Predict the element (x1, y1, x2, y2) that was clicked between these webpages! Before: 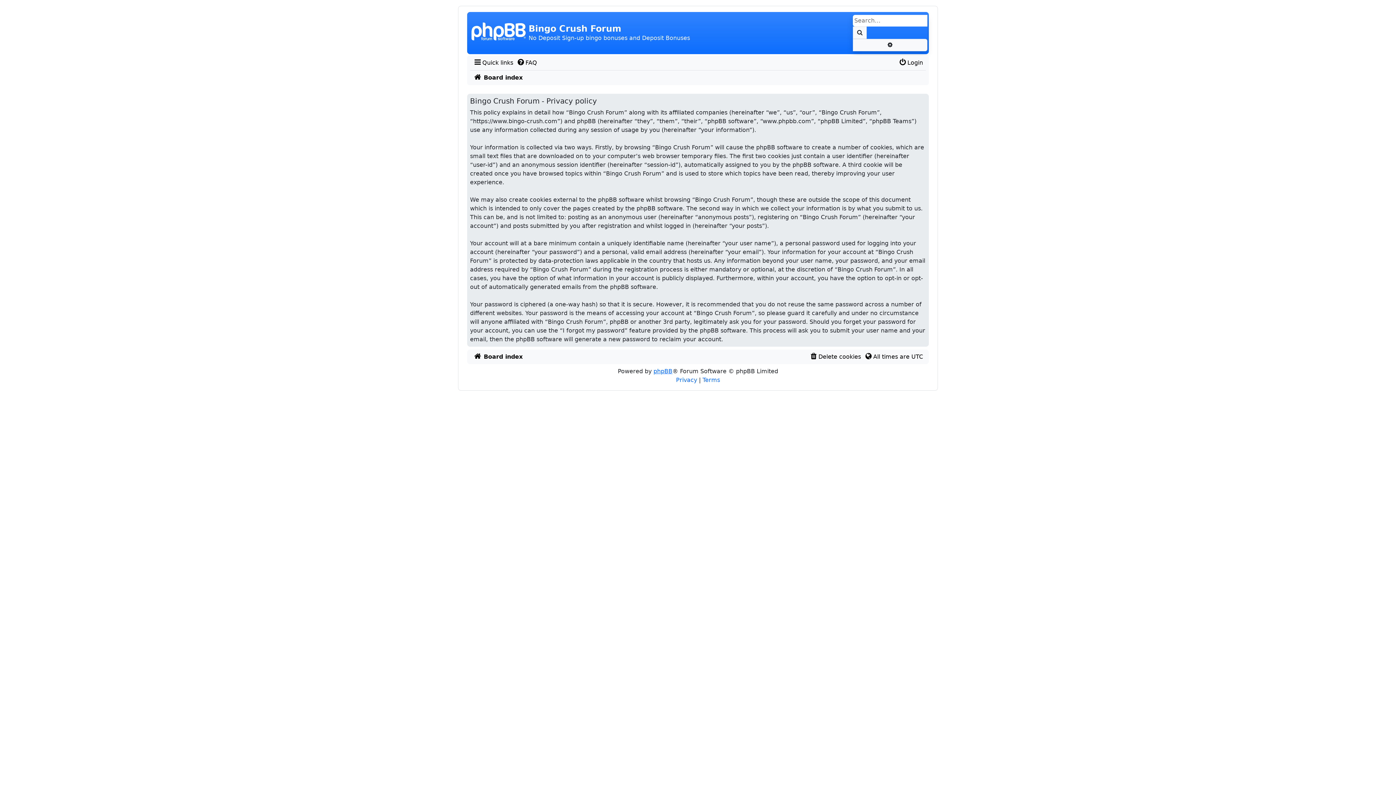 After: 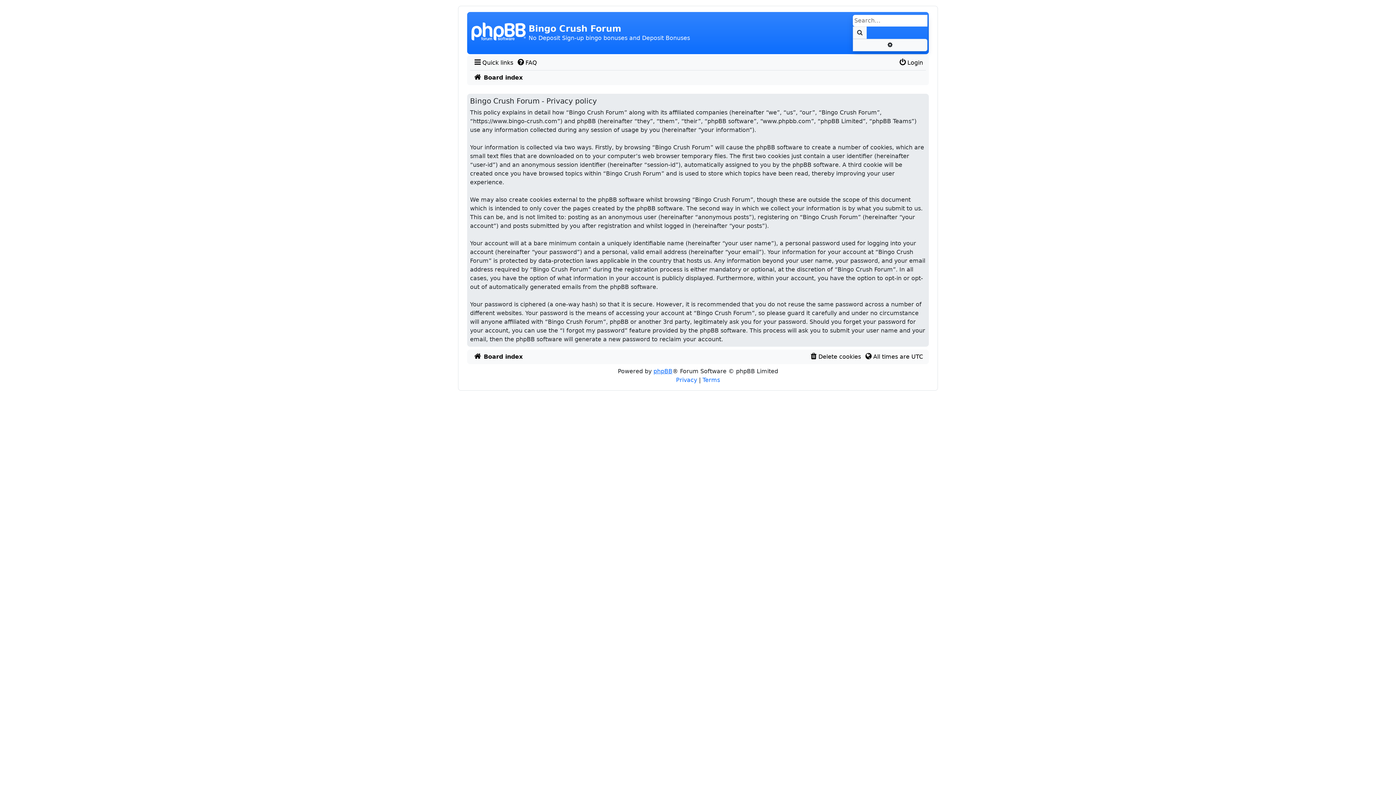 Action: label: Privacy  bbox: (676, 376, 699, 383)